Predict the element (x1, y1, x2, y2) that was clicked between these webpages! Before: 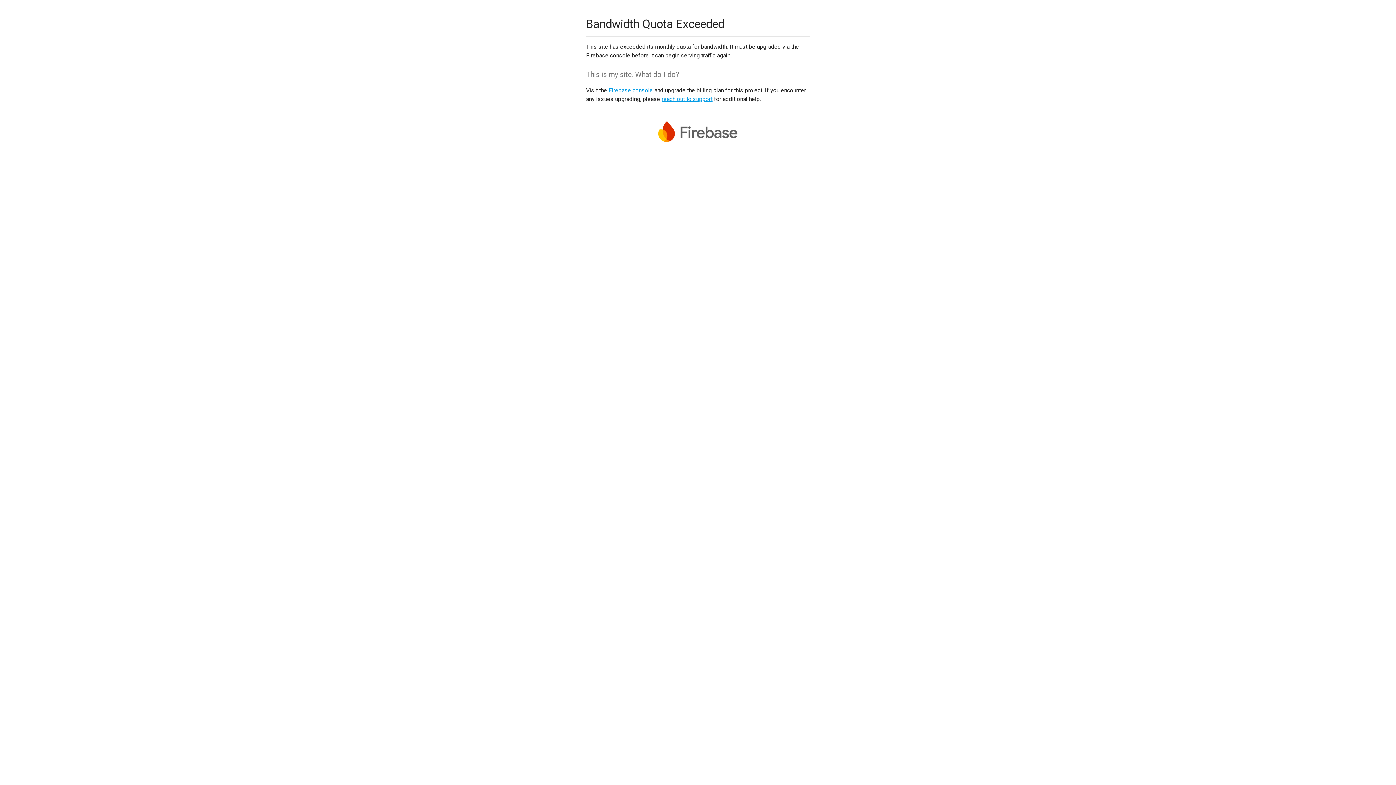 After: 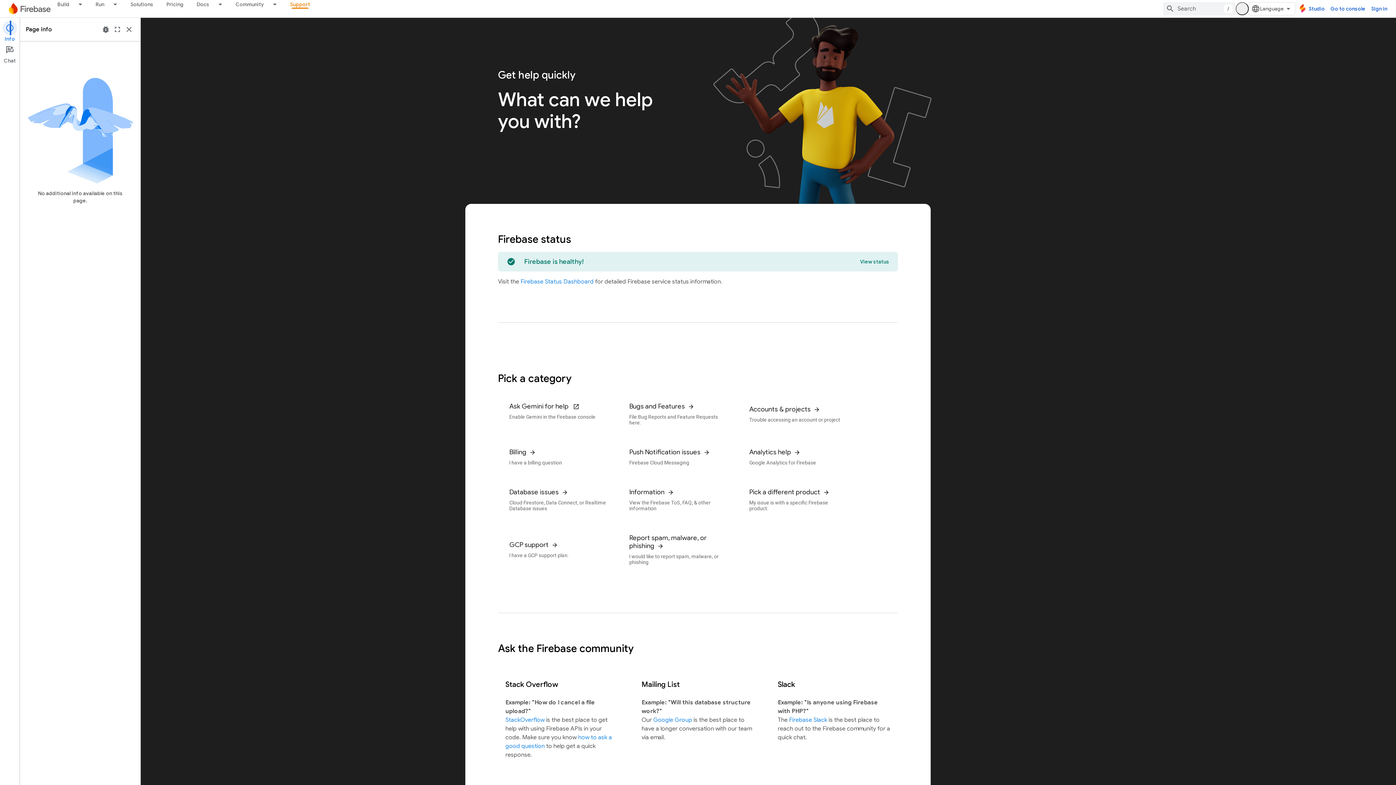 Action: bbox: (661, 95, 712, 102) label: reach out to support